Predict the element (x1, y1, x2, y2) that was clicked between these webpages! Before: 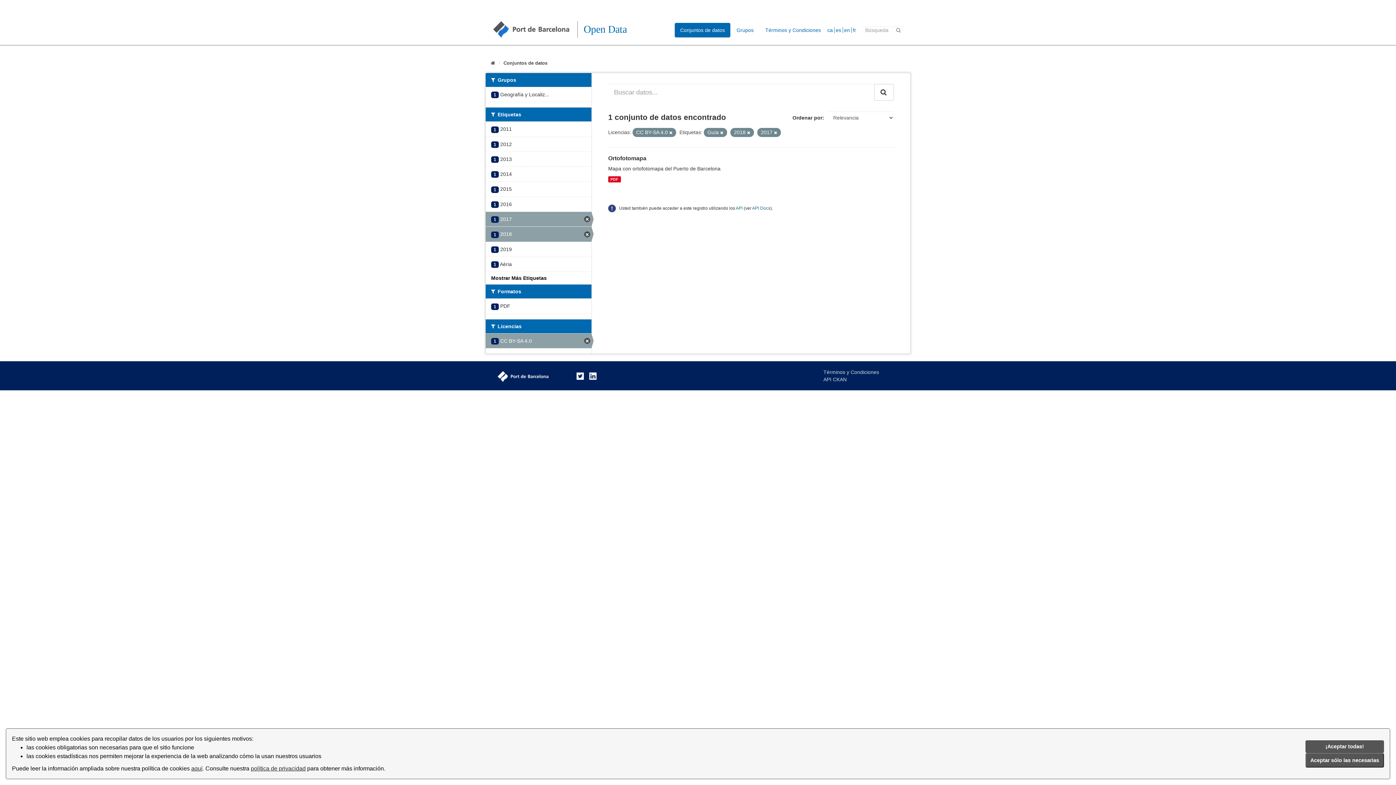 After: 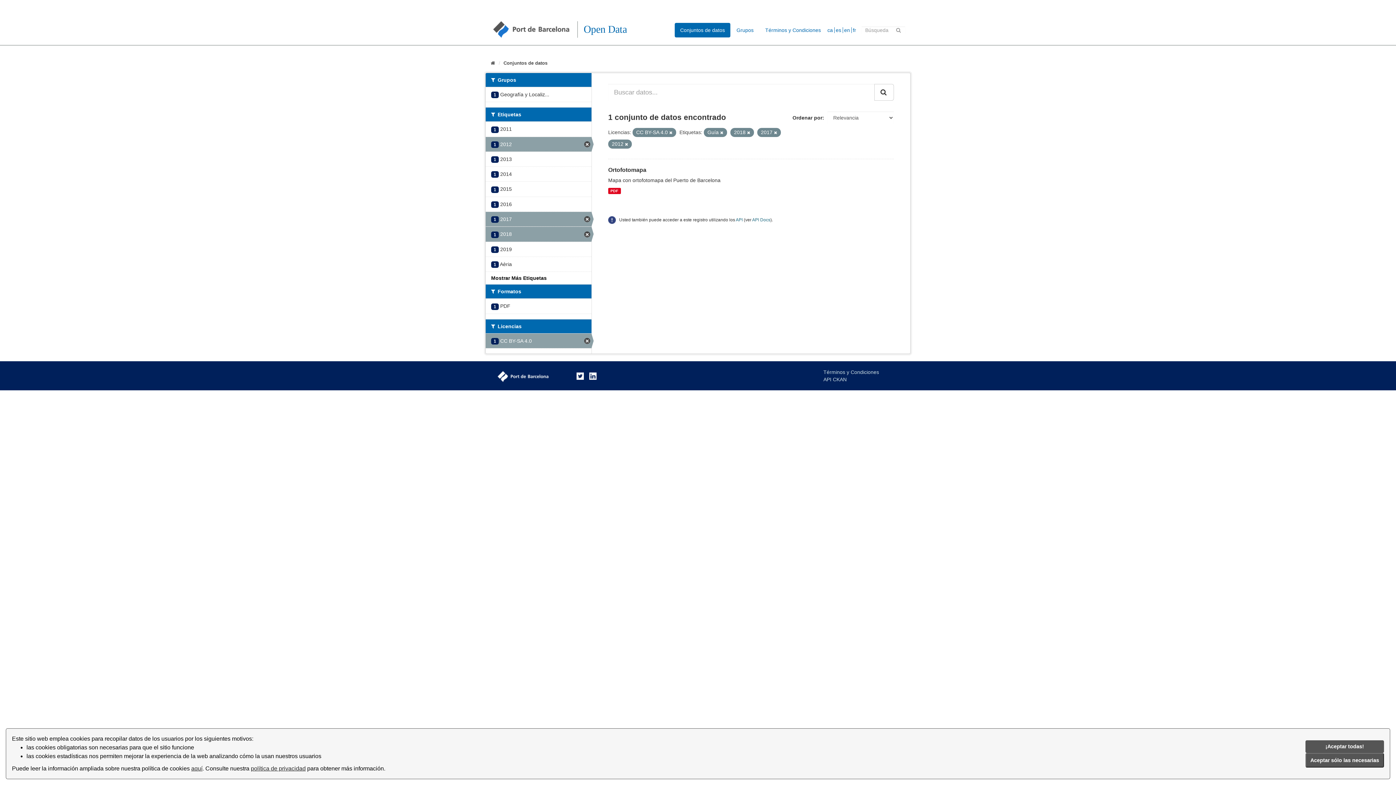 Action: bbox: (485, 136, 591, 151) label: 1 2012